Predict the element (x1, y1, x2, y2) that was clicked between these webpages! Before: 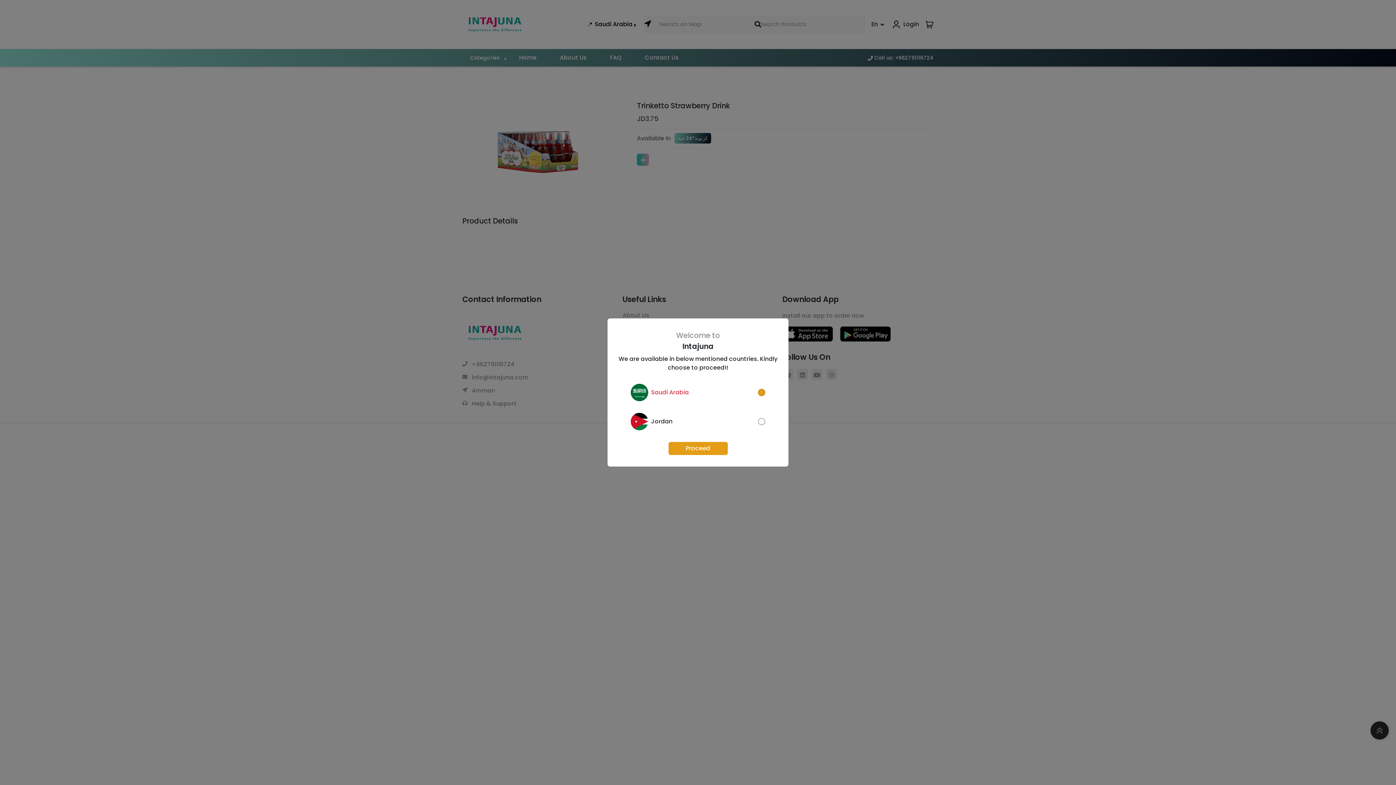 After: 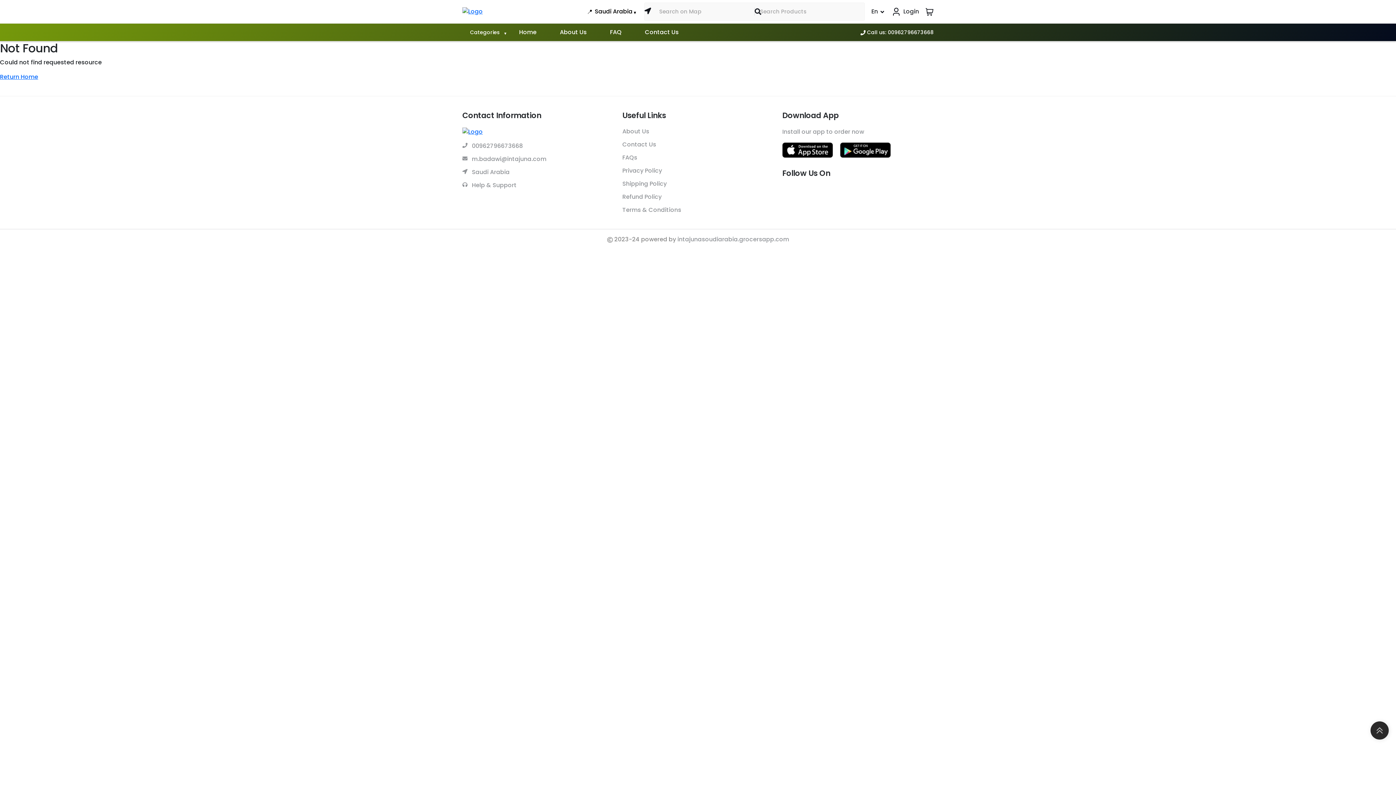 Action: bbox: (668, 442, 727, 455) label: Proceed